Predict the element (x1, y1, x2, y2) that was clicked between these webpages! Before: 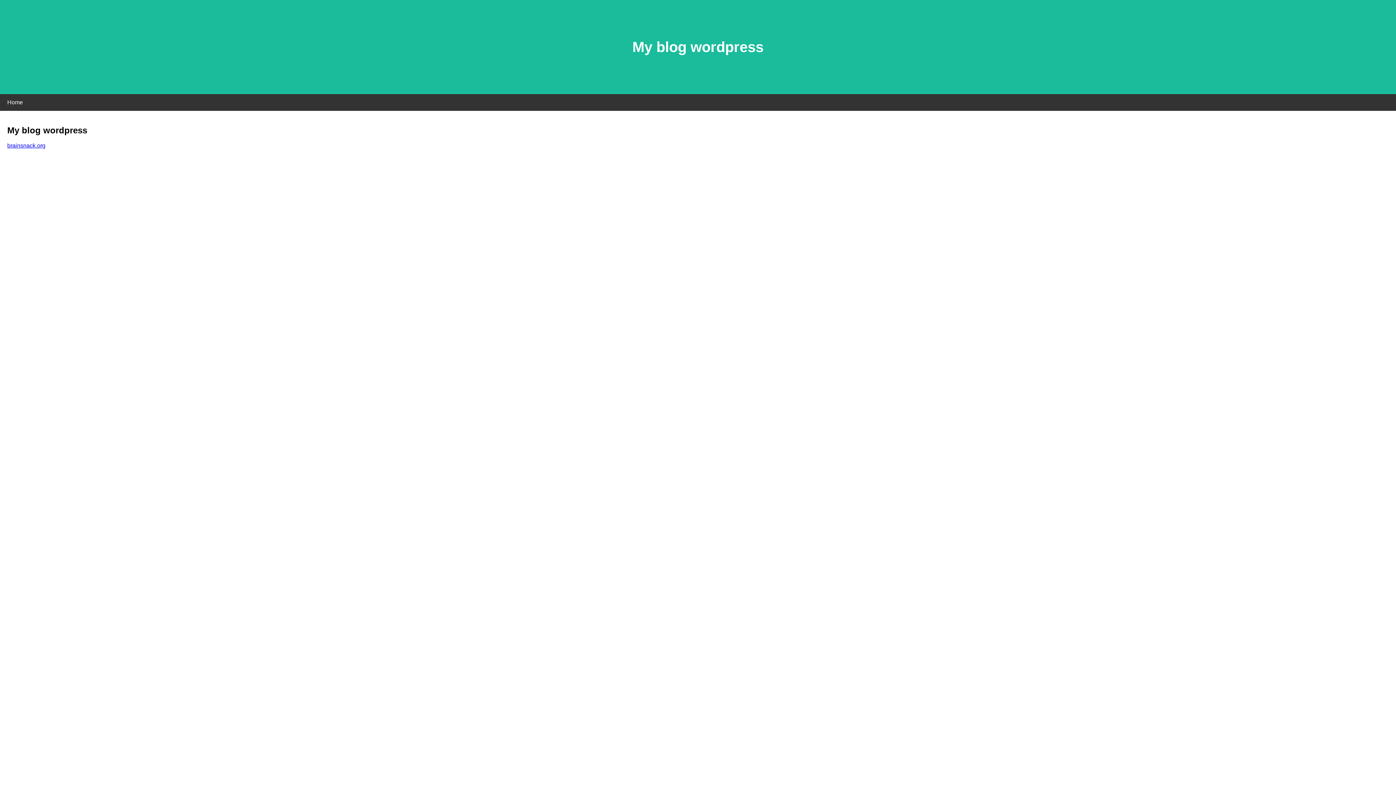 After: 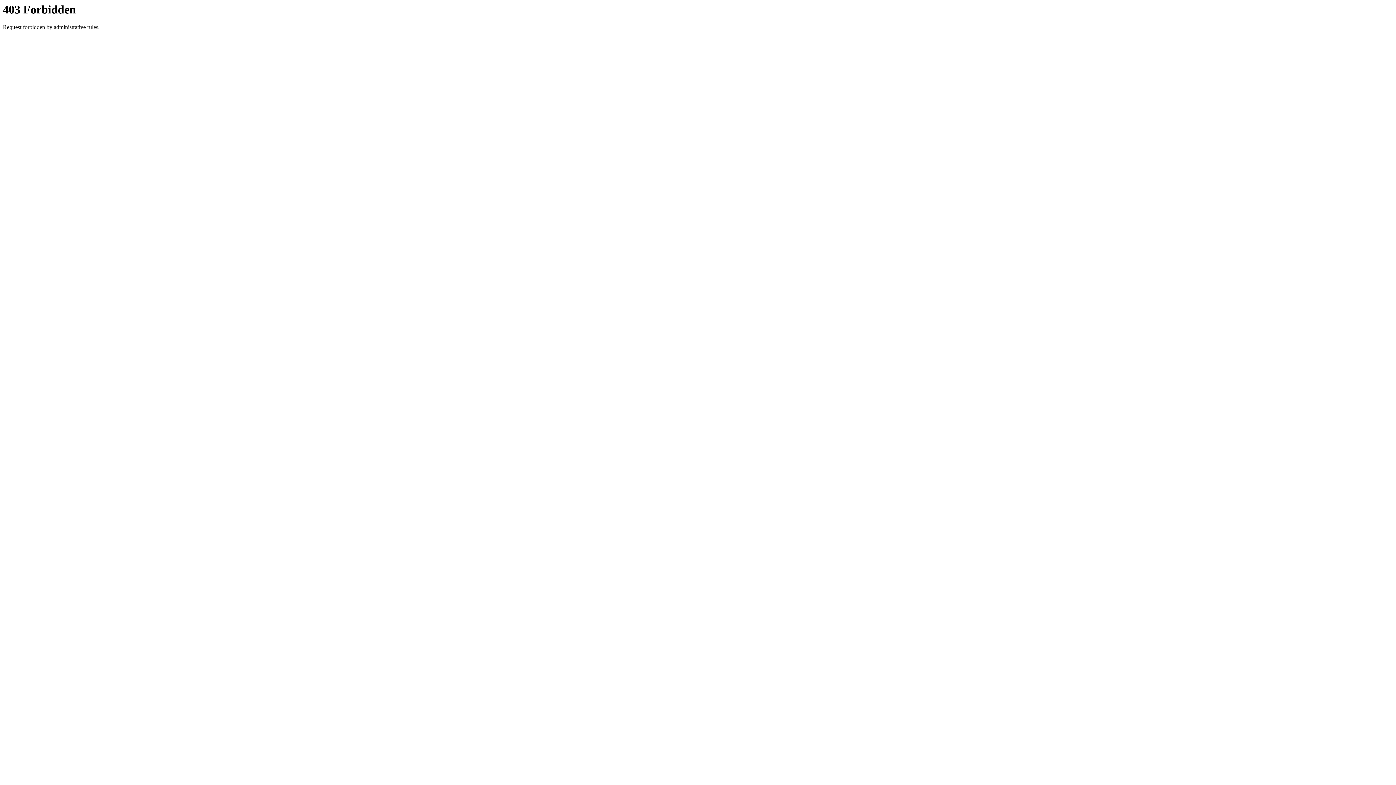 Action: label: brainsnack.org bbox: (7, 142, 45, 148)